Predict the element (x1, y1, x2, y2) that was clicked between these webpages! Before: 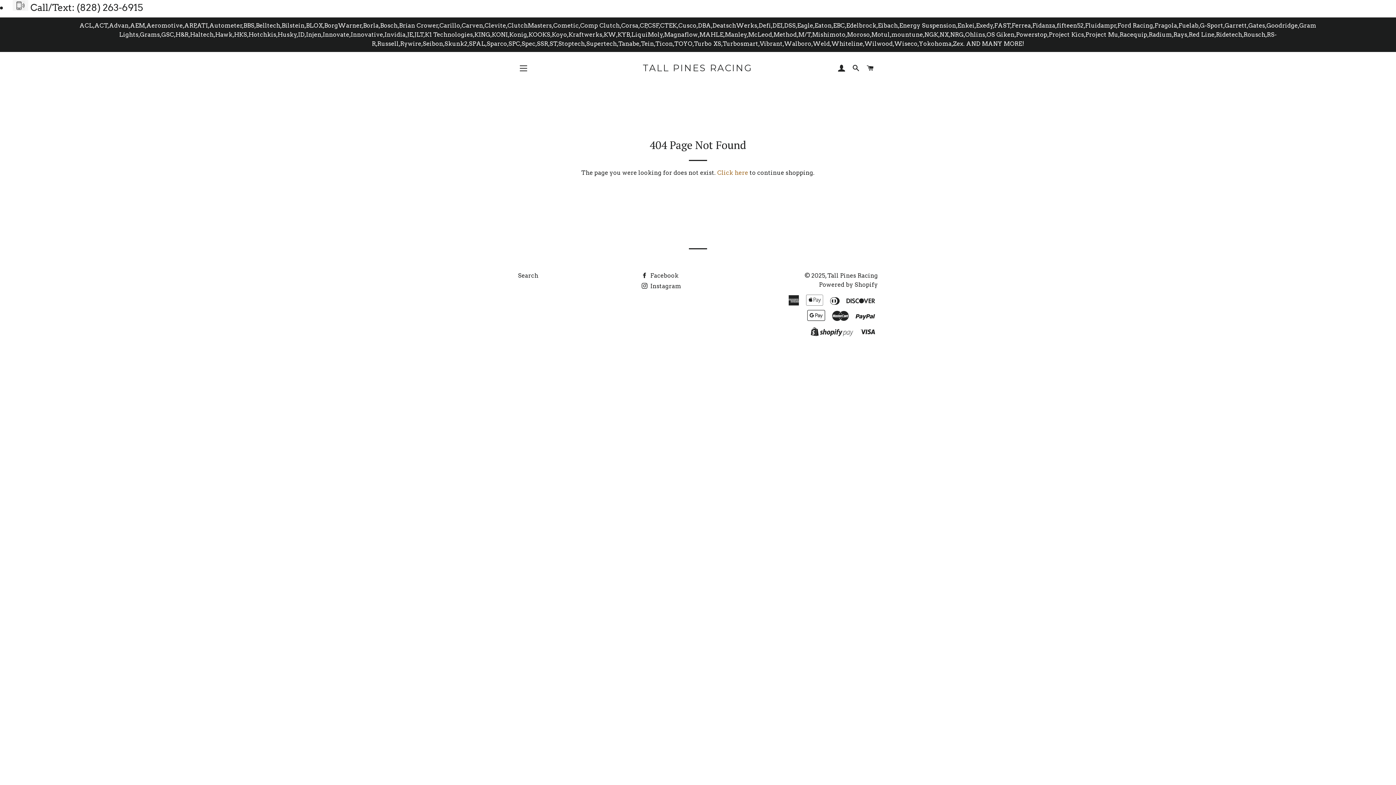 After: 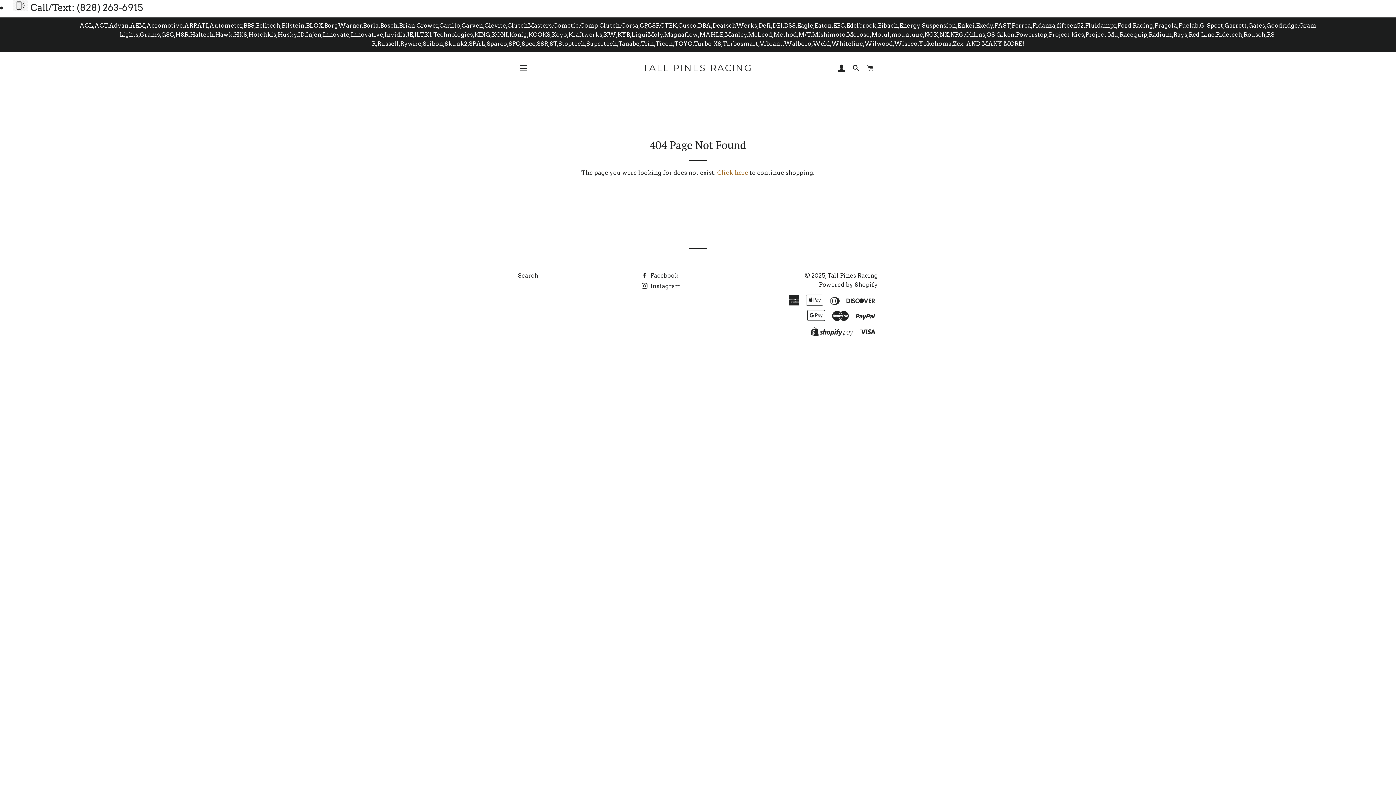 Action: label: Call/Text: (828) 263-6915 bbox: (30, 1, 143, 13)